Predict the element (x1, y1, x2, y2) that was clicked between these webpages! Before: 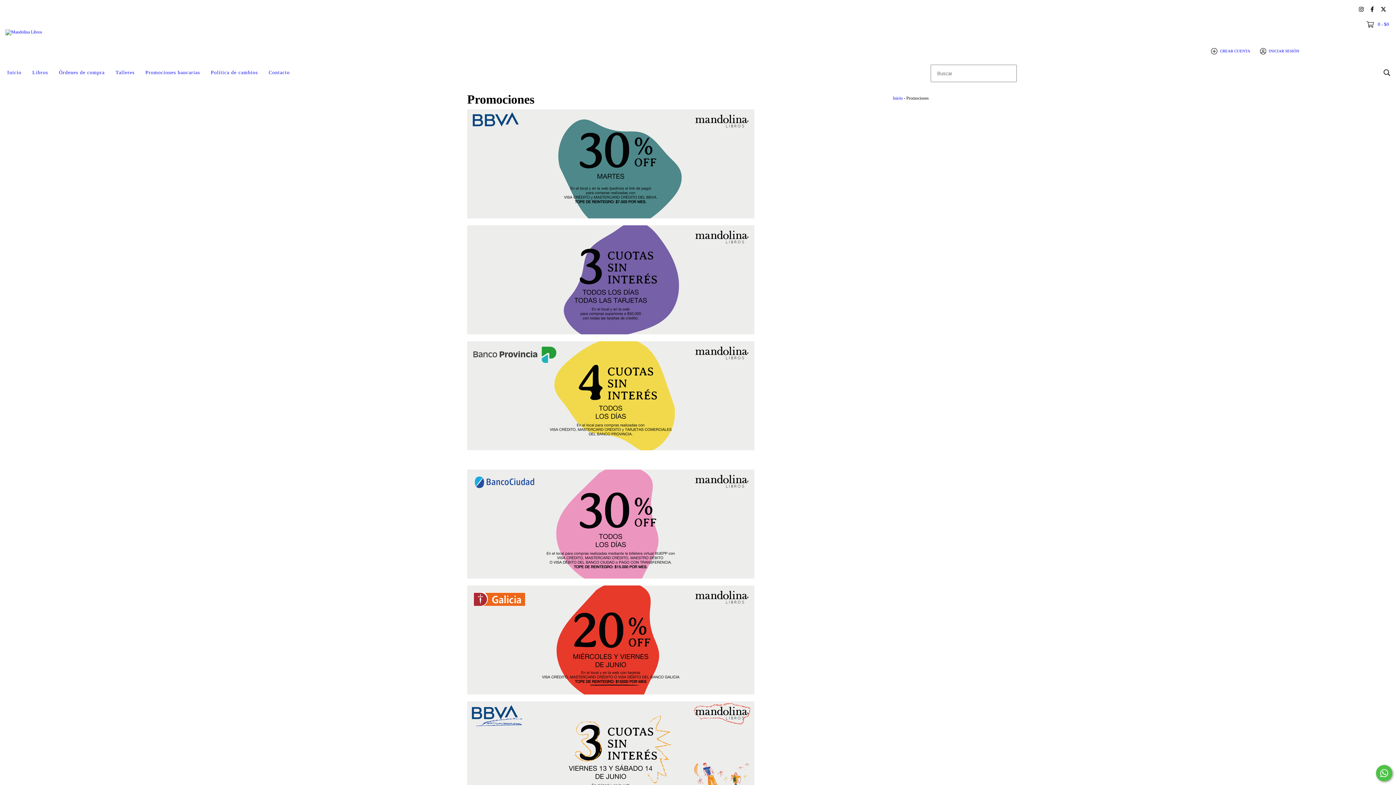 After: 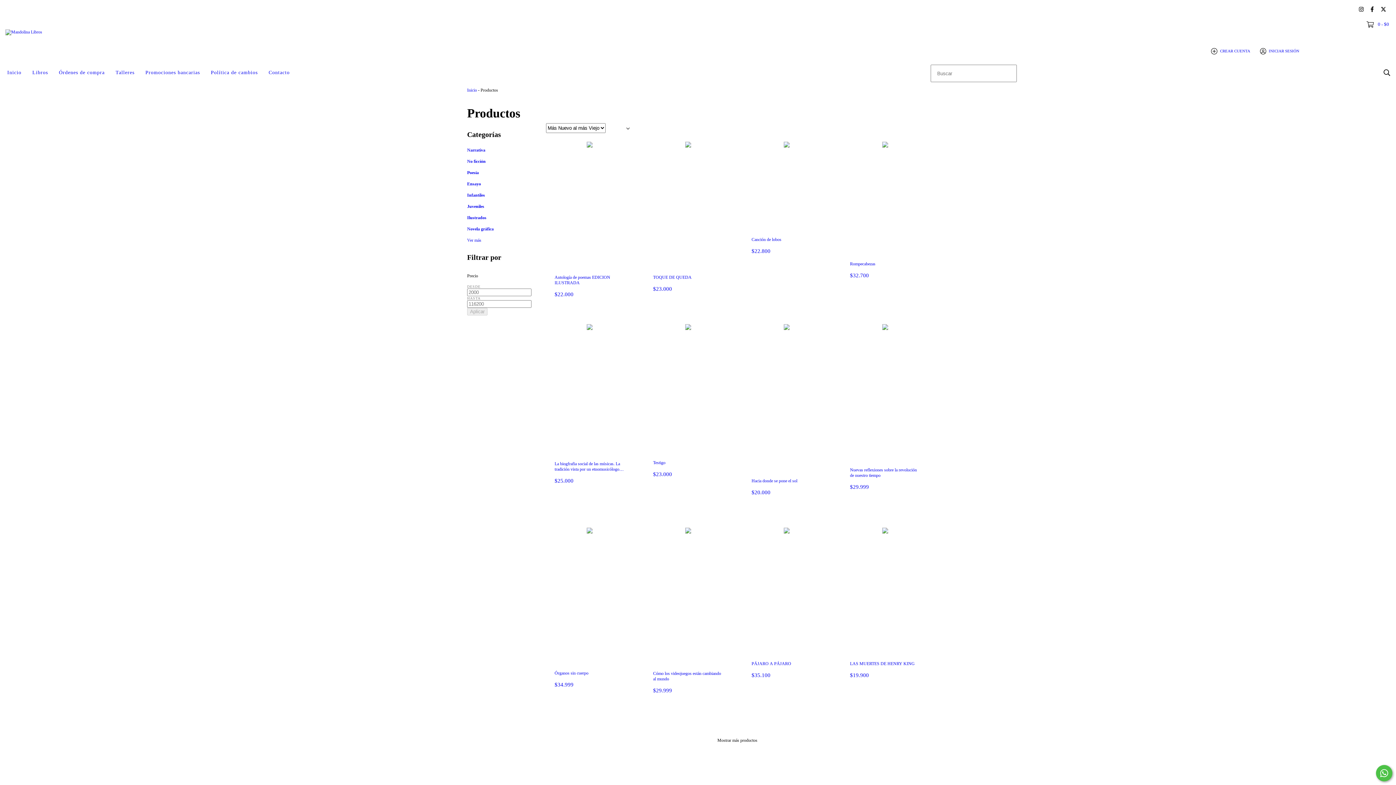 Action: label: Libros bbox: (26, 64, 53, 80)